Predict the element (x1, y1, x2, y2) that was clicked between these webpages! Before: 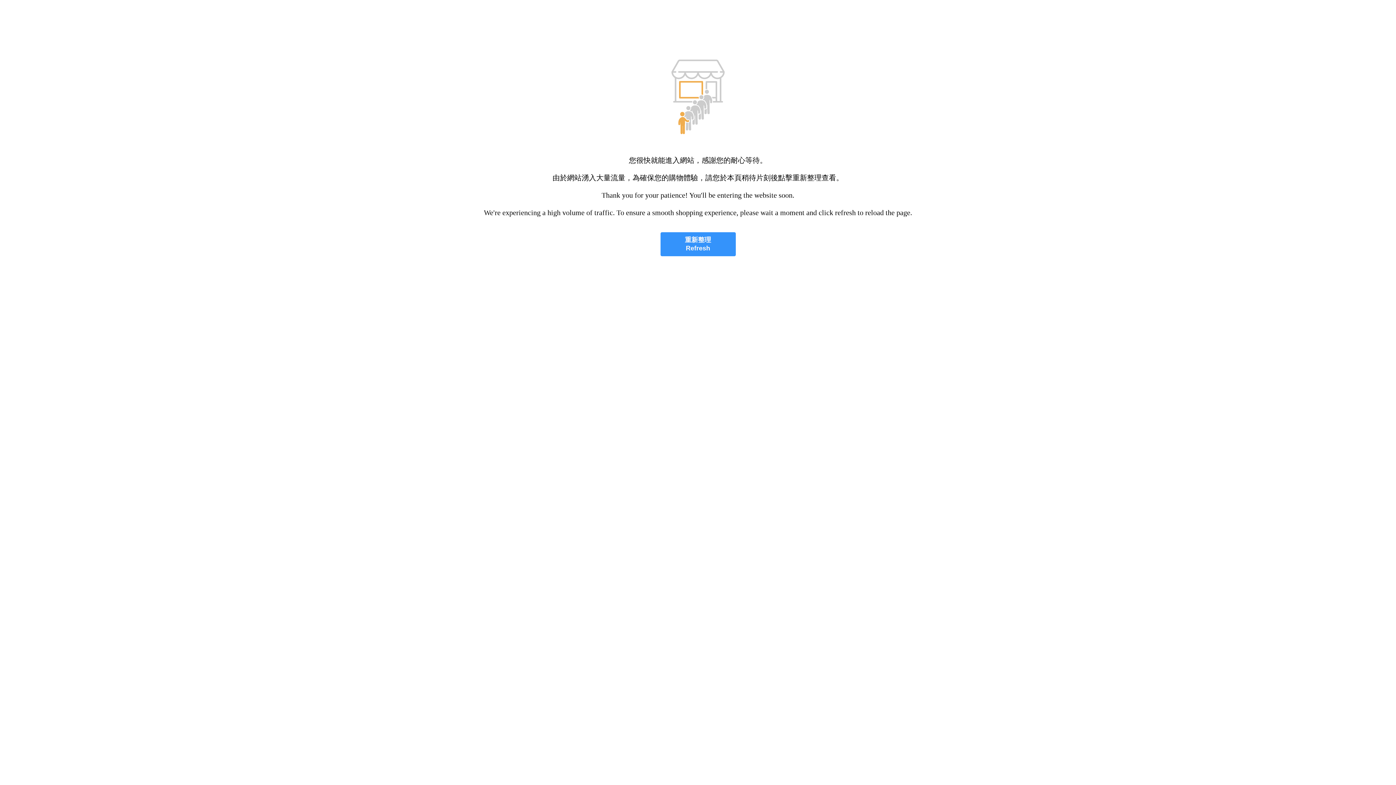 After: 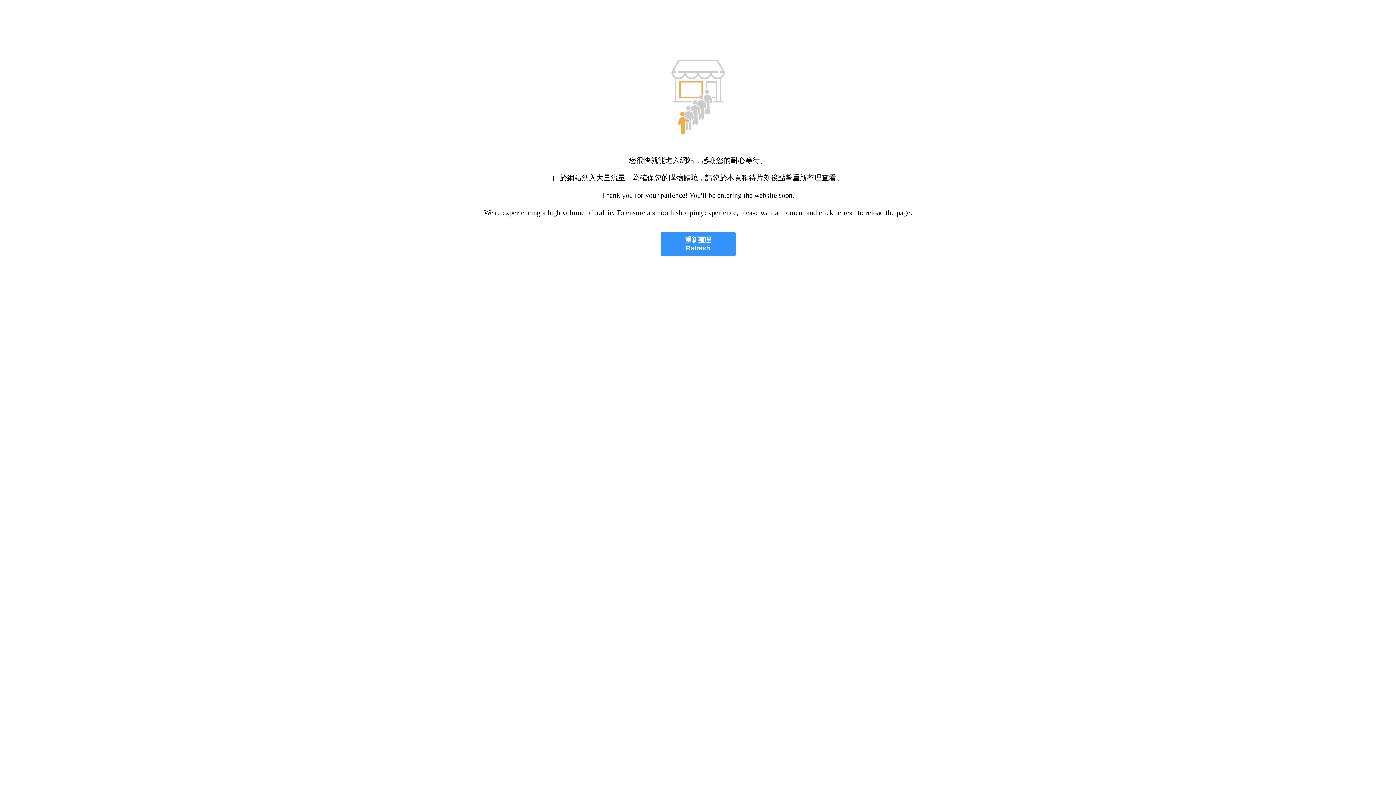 Action: bbox: (660, 232, 735, 256) label: 重新整理
Refresh